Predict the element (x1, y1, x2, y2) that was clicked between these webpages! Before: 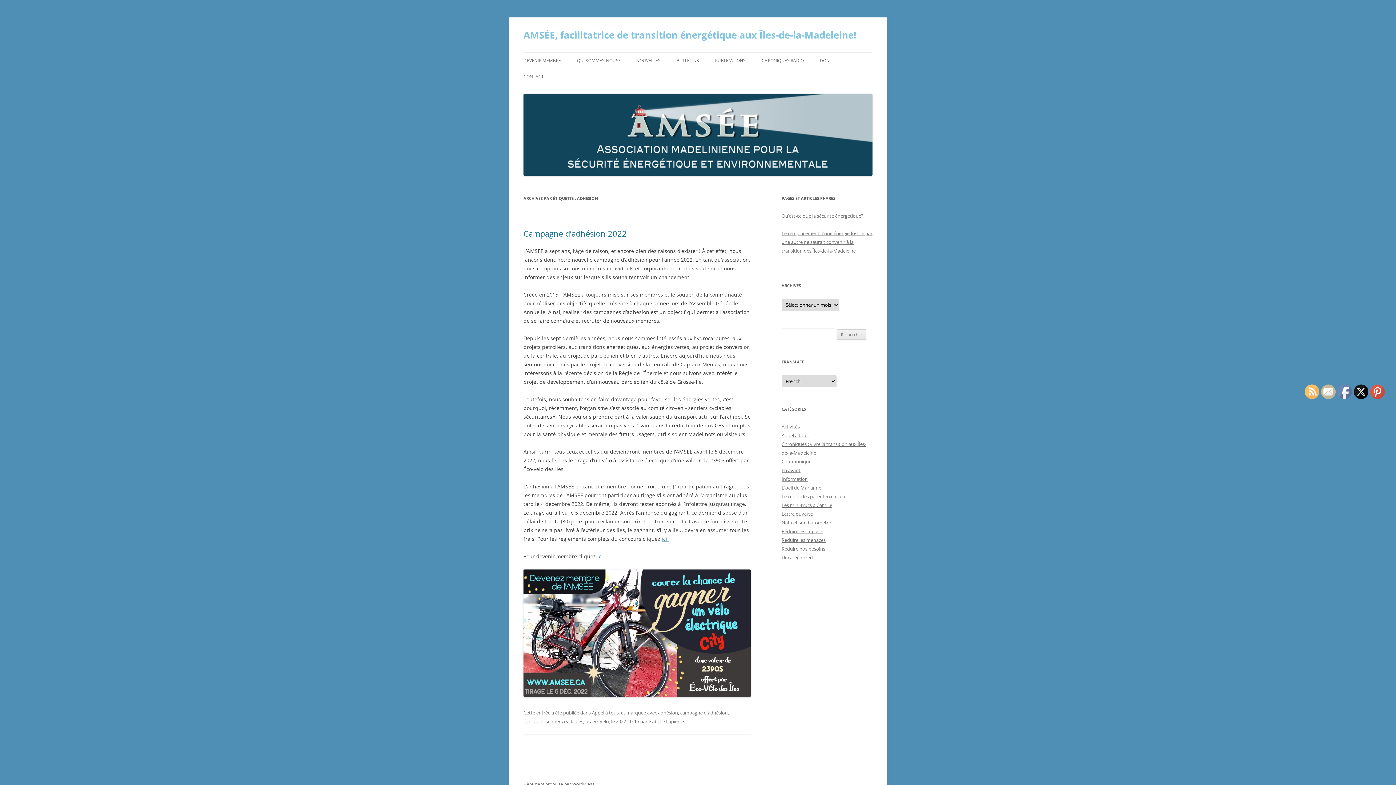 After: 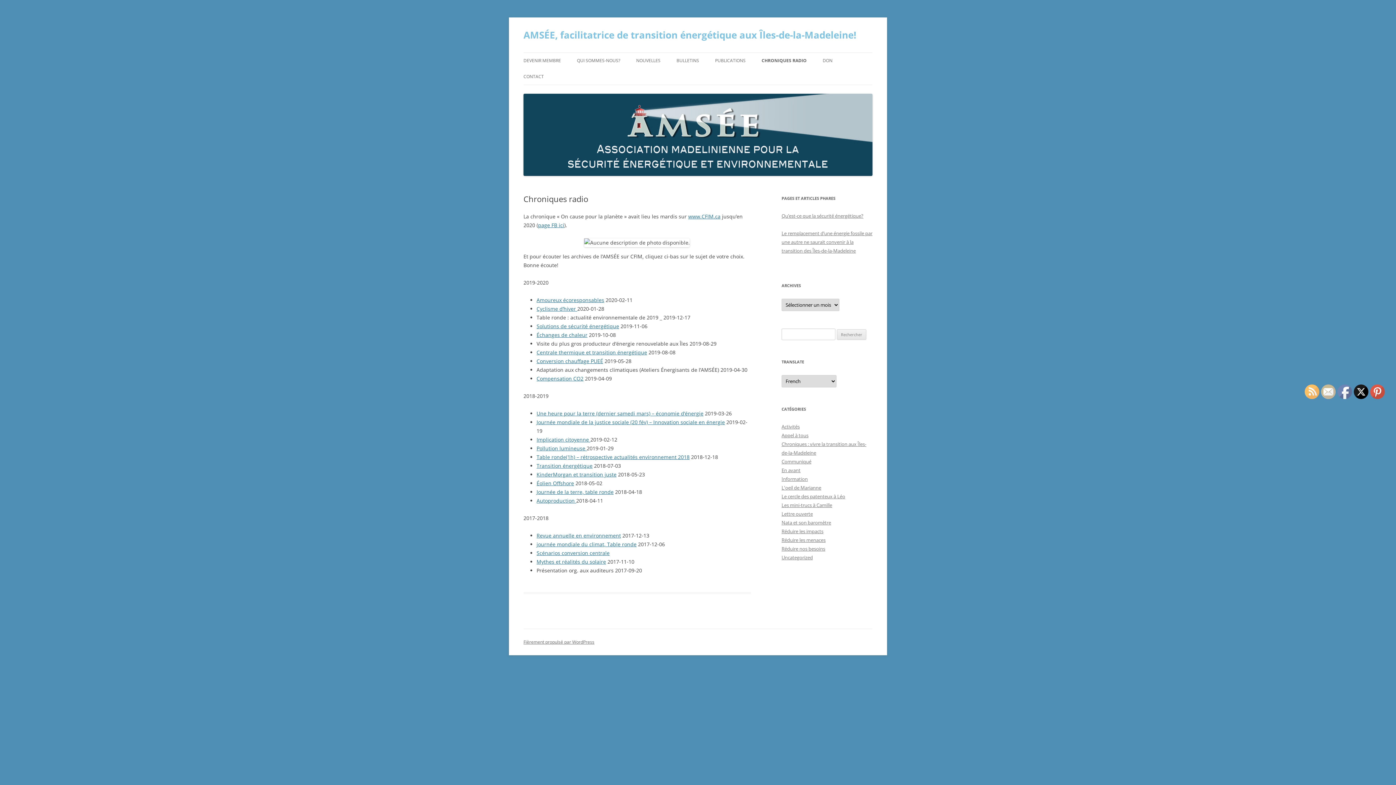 Action: bbox: (761, 52, 804, 68) label: CHRONIQUES RADIO